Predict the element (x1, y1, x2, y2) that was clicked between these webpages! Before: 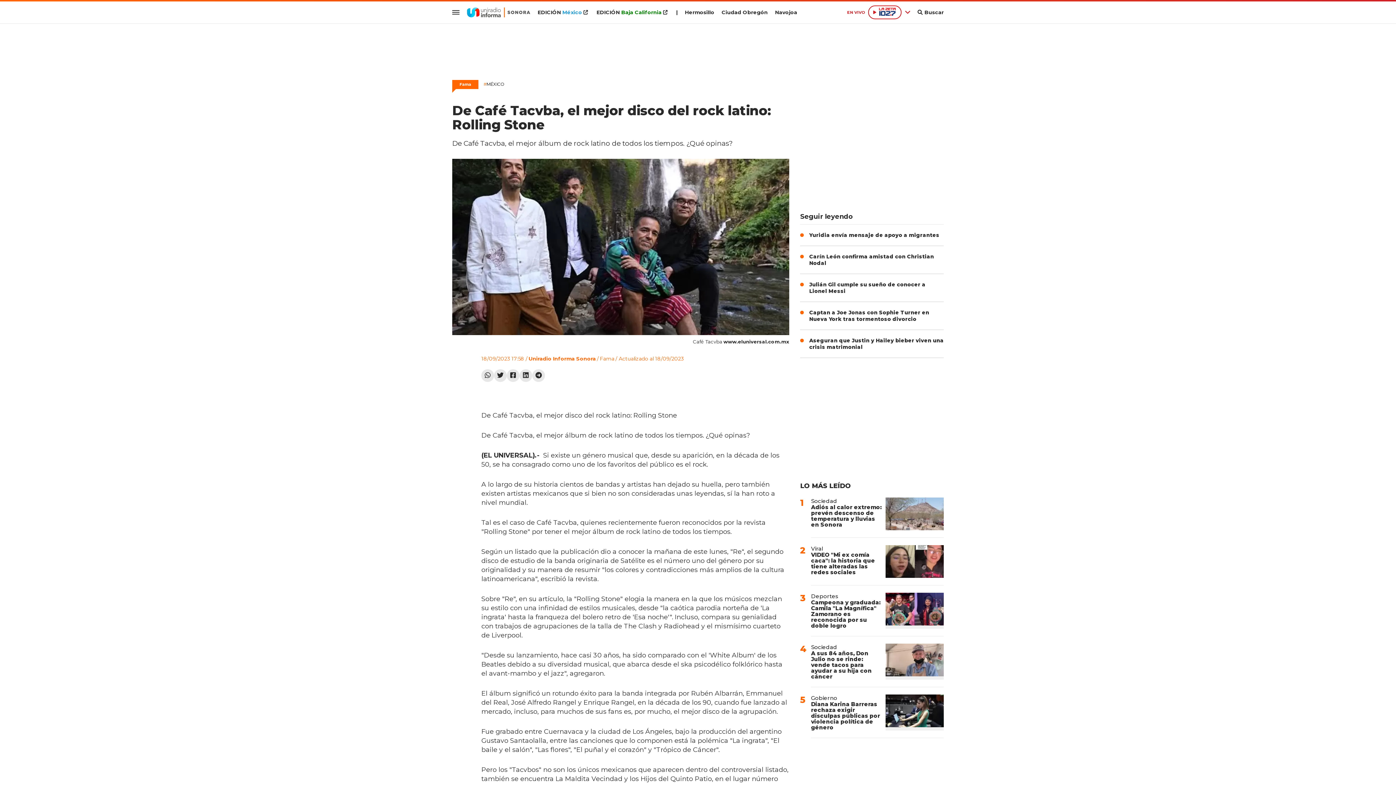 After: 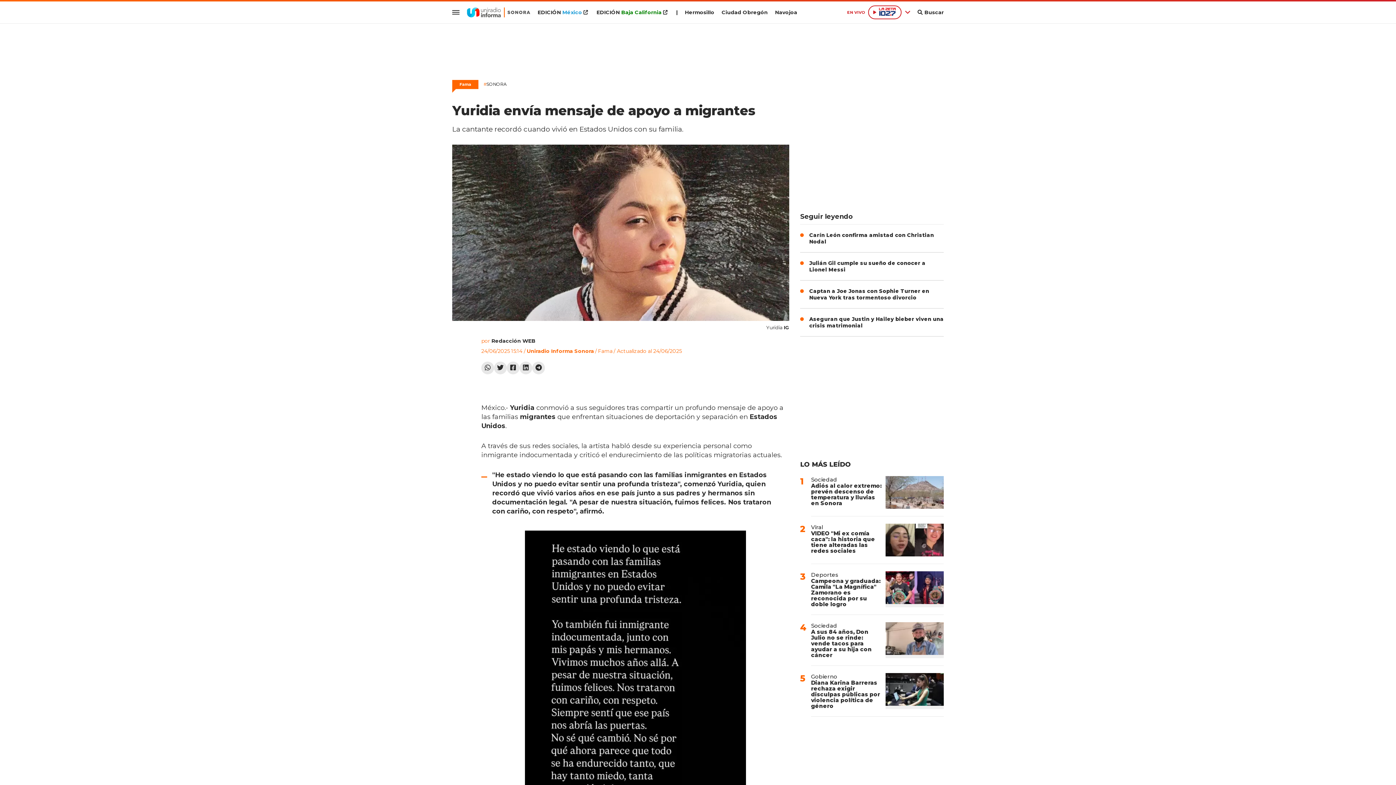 Action: bbox: (809, 232, 939, 238) label: Yuridia envía mensaje de apoyo a migrantes